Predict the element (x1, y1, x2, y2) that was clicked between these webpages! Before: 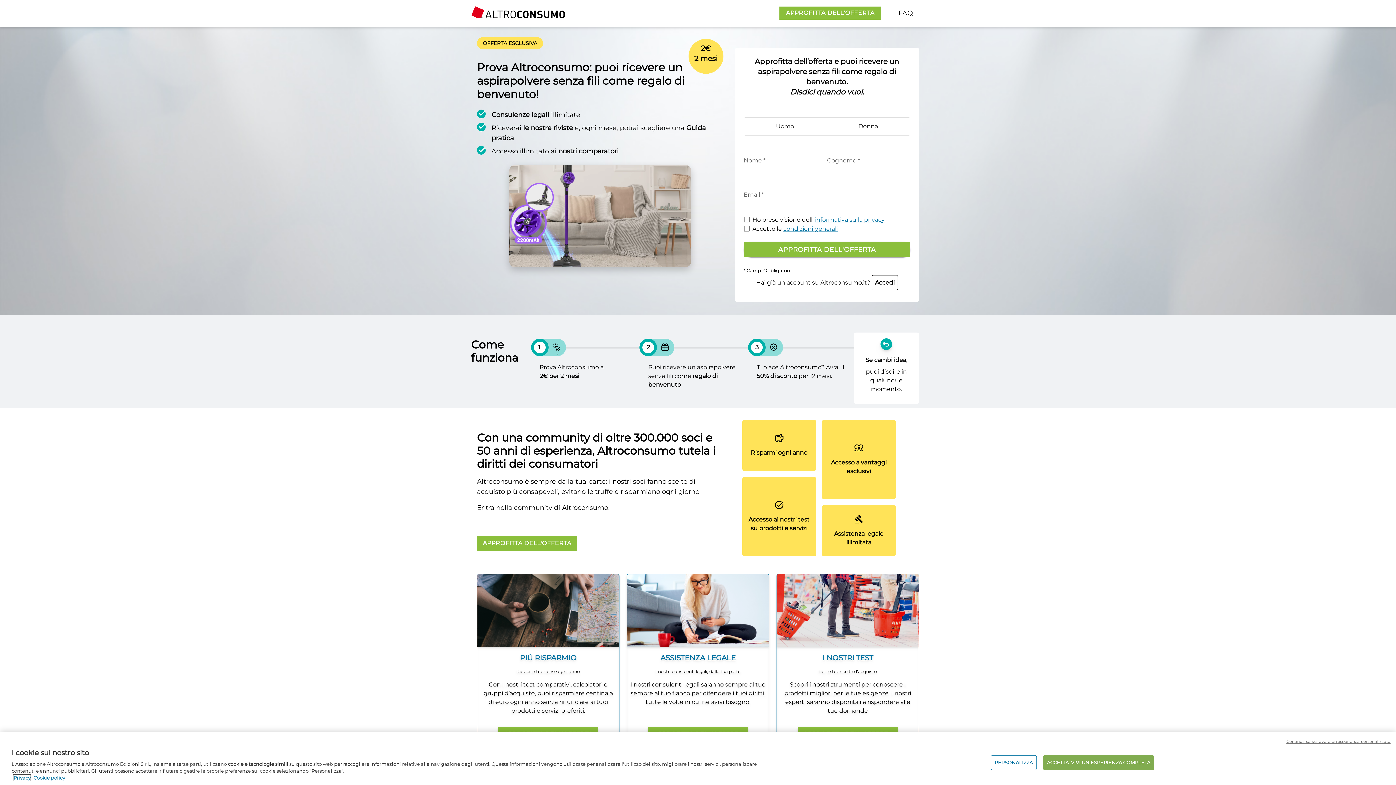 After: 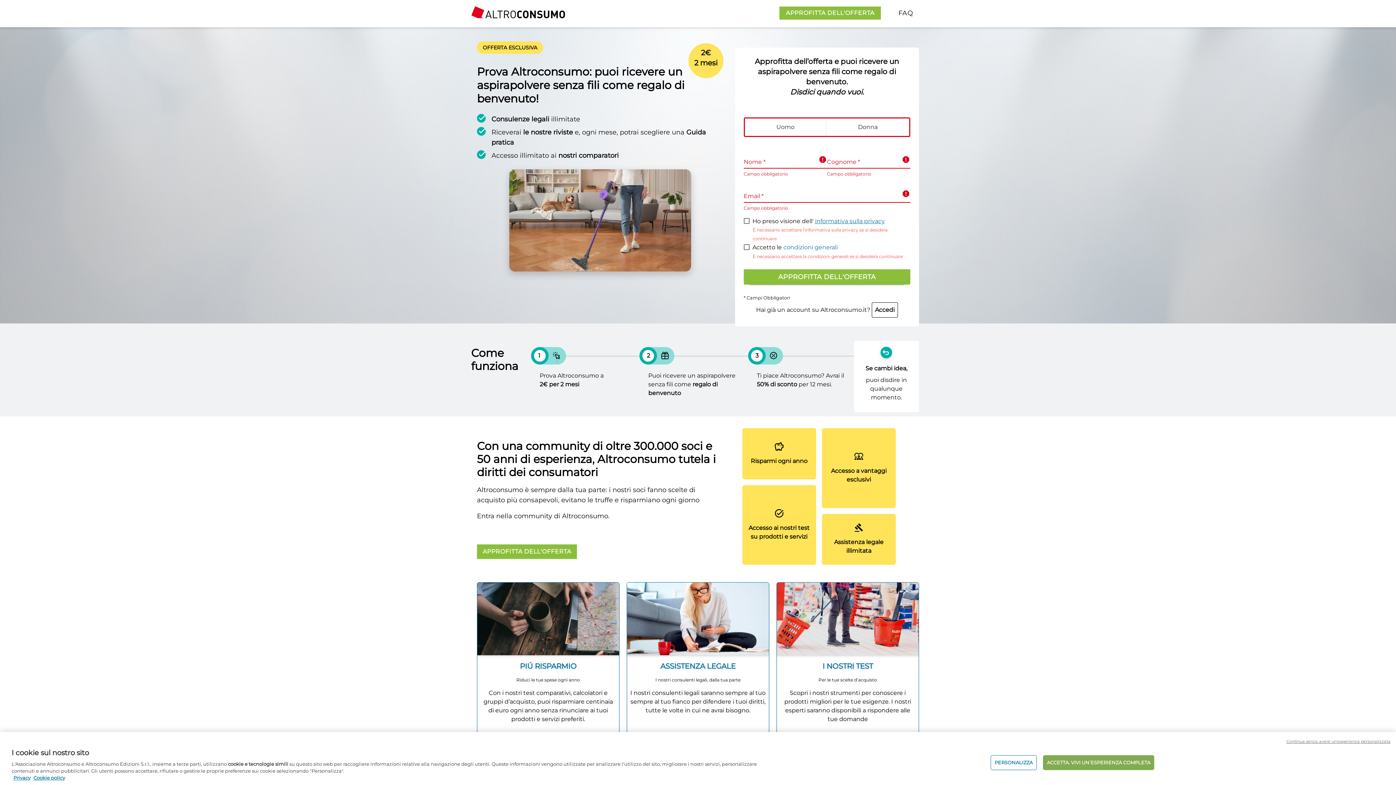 Action: label: APPROFITTA DELL'OFFERTA bbox: (743, 242, 910, 257)